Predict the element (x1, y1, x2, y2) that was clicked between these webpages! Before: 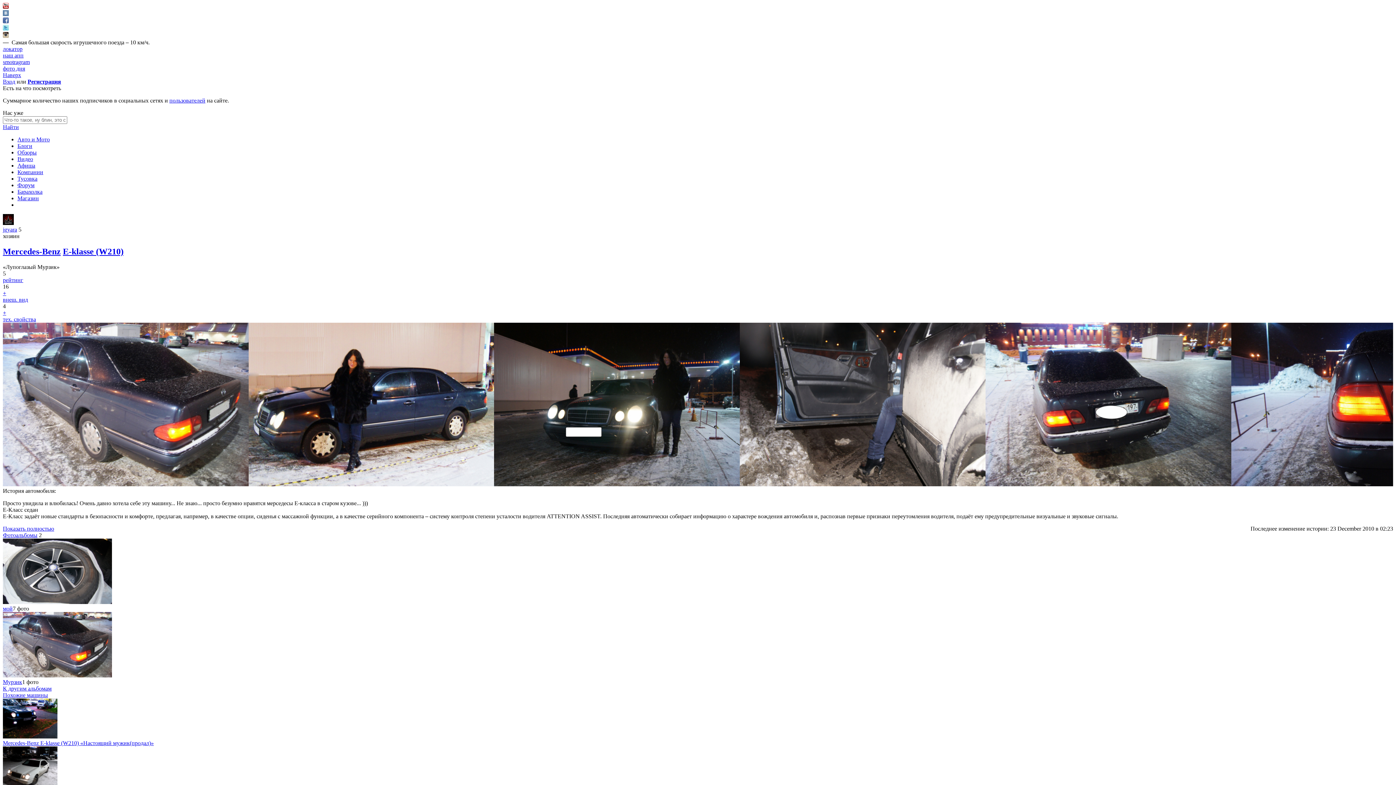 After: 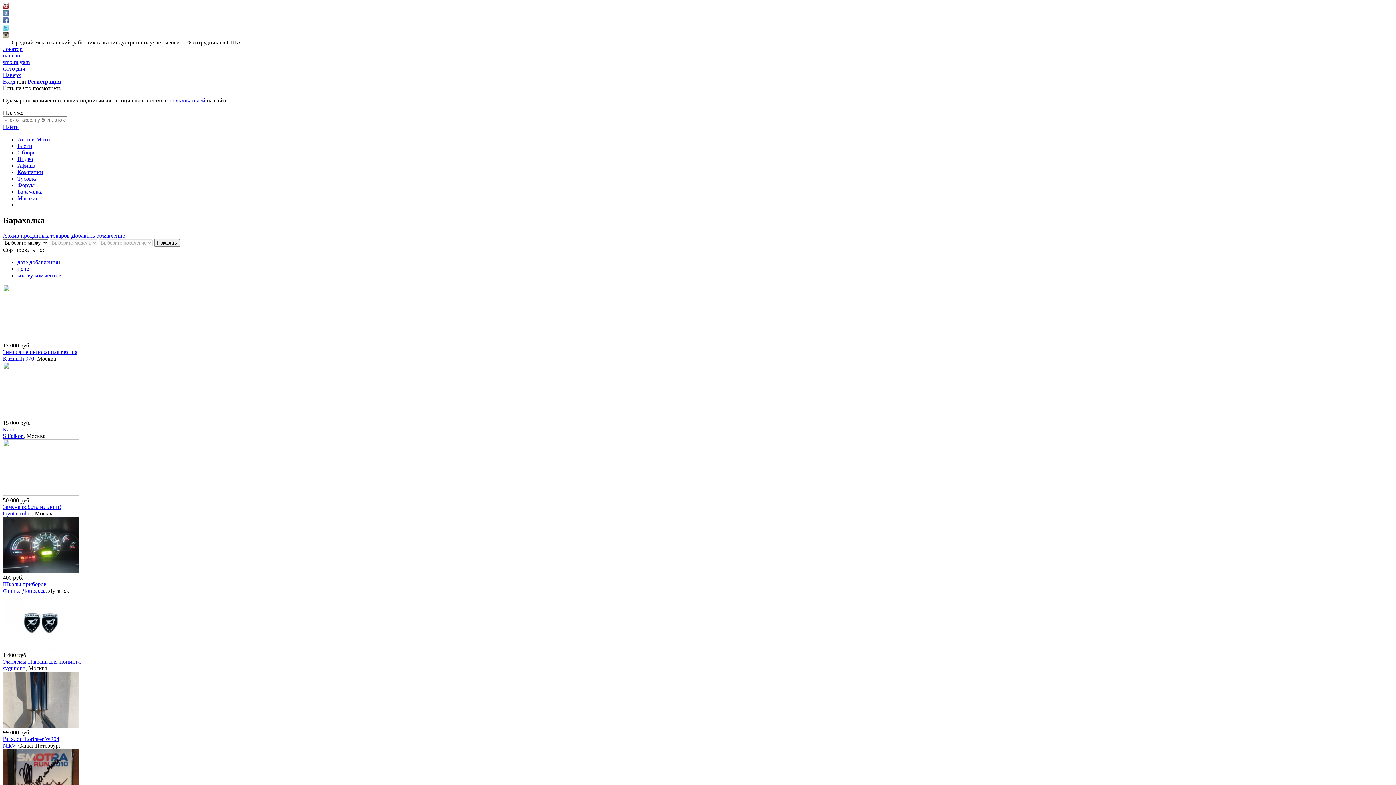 Action: bbox: (17, 188, 42, 194) label: Барахолка